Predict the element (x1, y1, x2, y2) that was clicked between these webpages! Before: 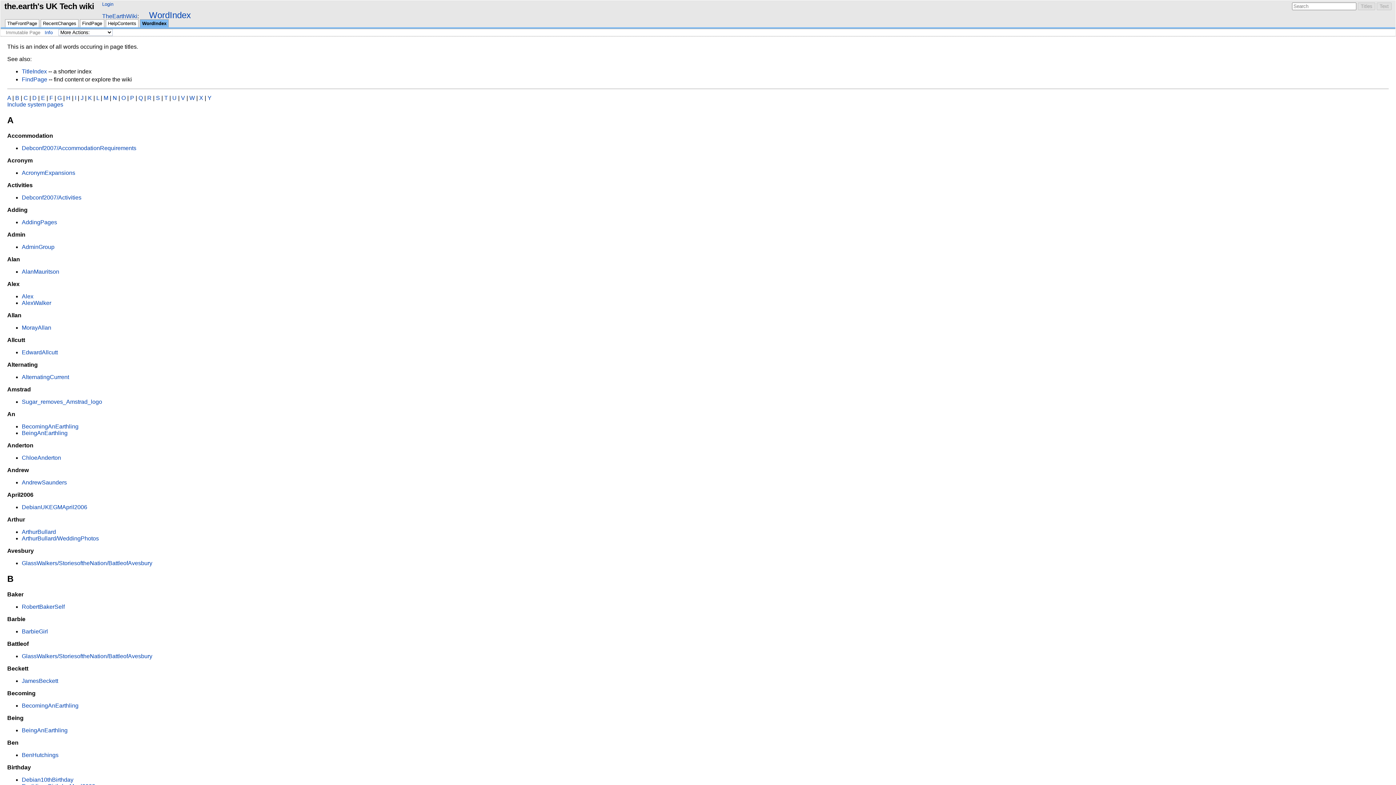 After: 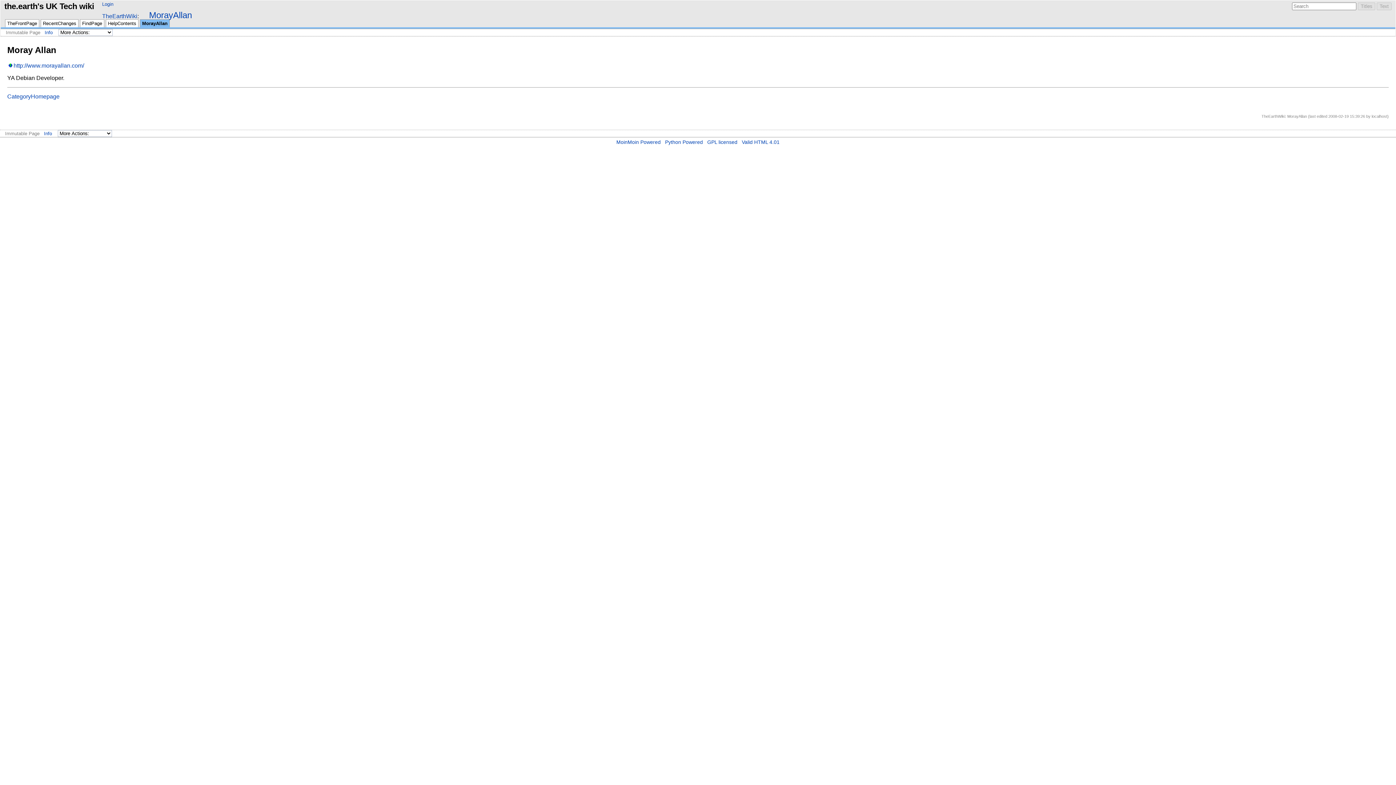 Action: label: MorayAllan bbox: (21, 324, 51, 330)